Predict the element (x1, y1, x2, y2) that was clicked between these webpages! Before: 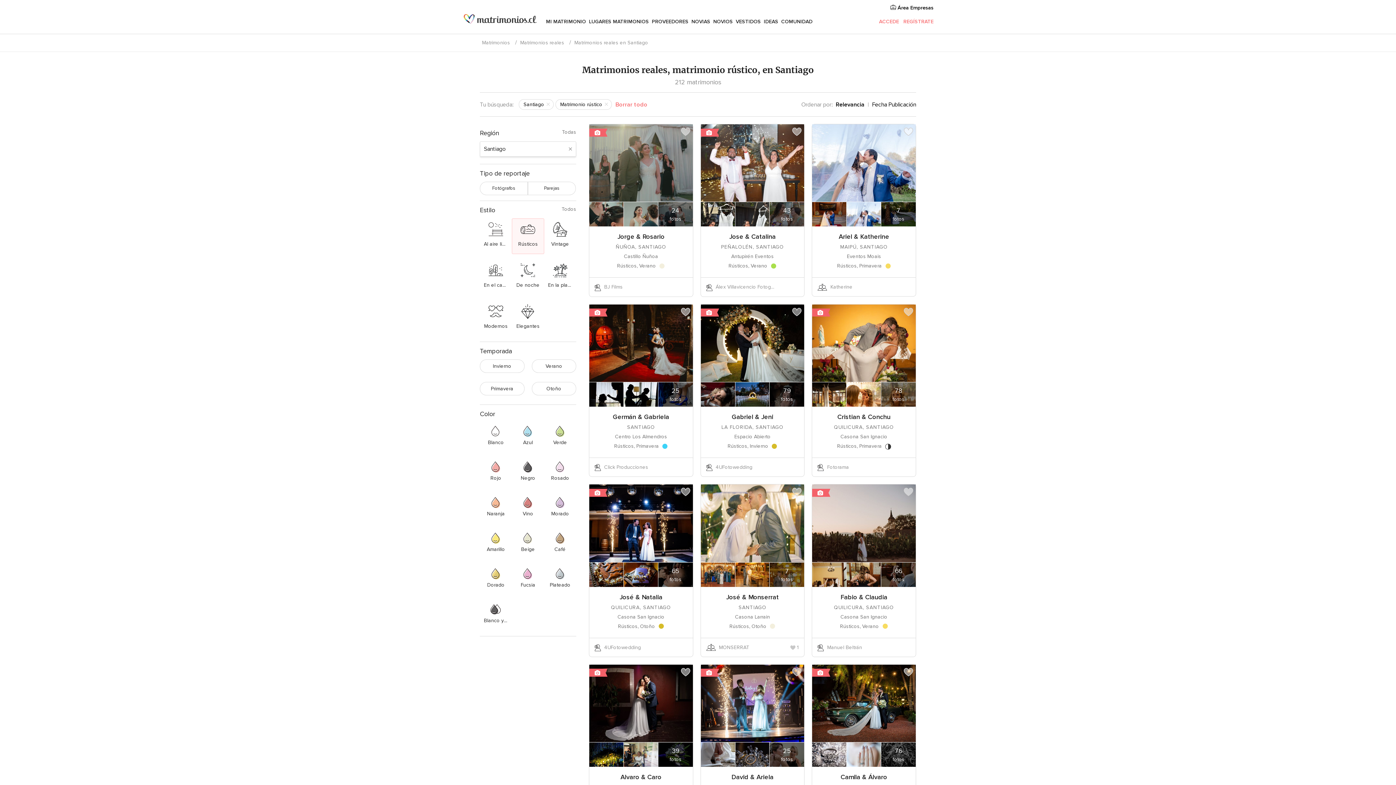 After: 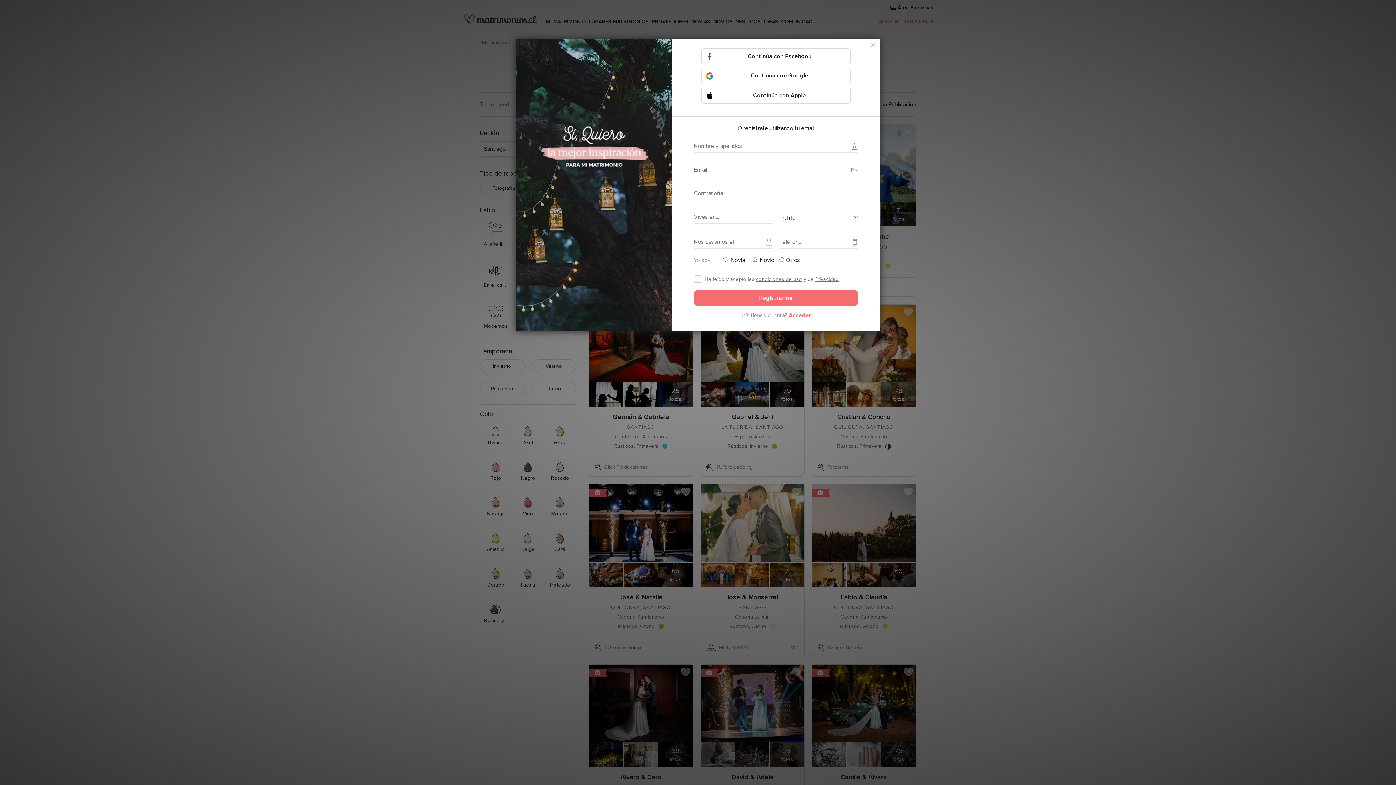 Action: bbox: (678, 665, 692, 679)